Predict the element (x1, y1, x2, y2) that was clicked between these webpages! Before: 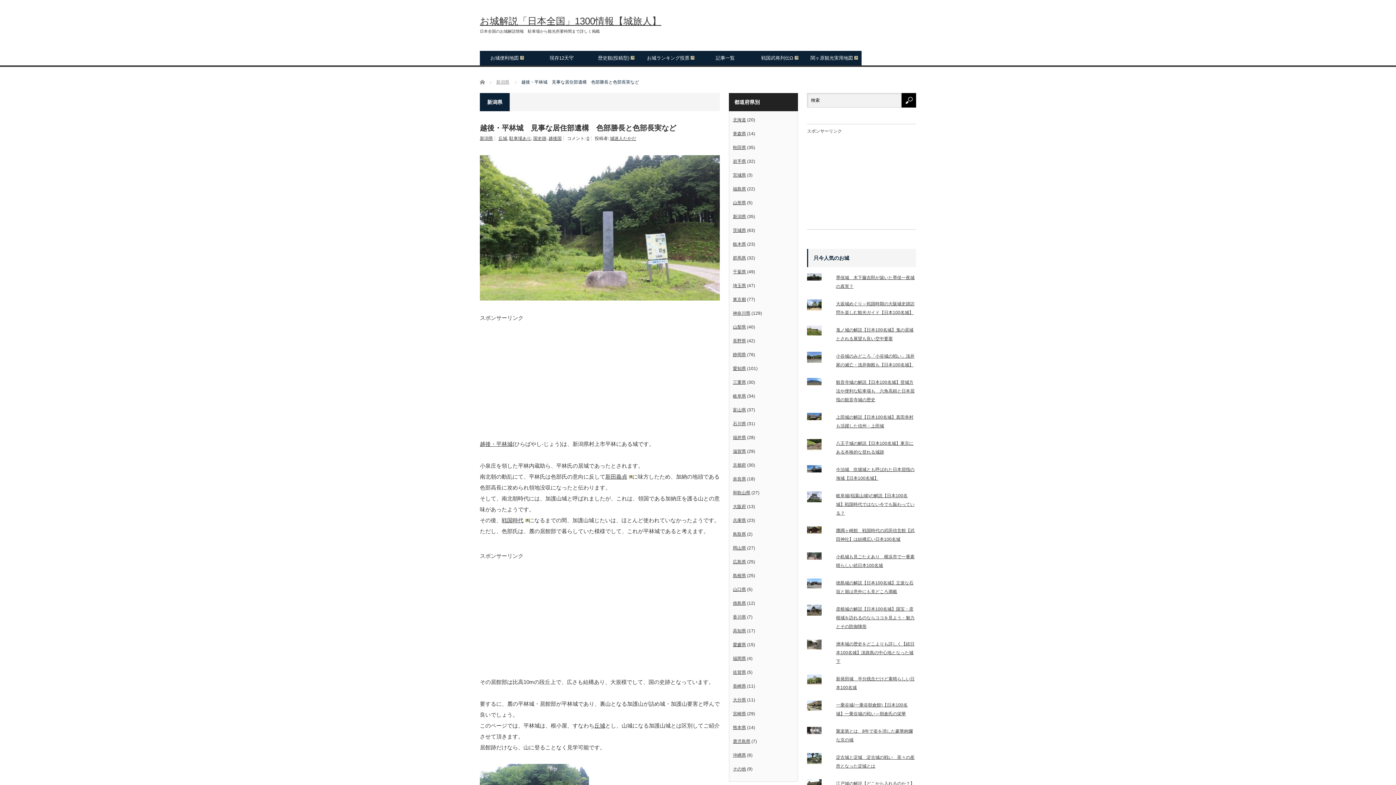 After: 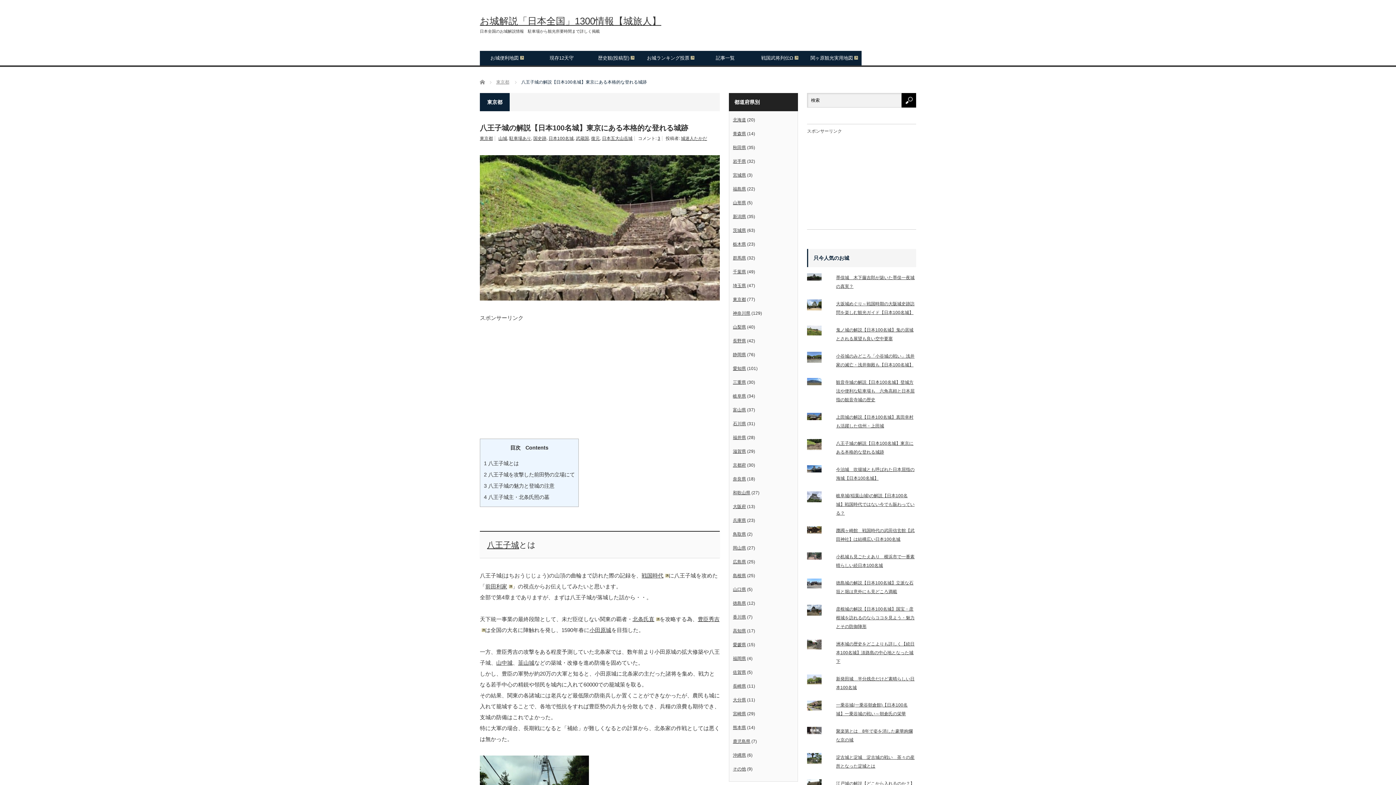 Action: bbox: (807, 439, 830, 453)